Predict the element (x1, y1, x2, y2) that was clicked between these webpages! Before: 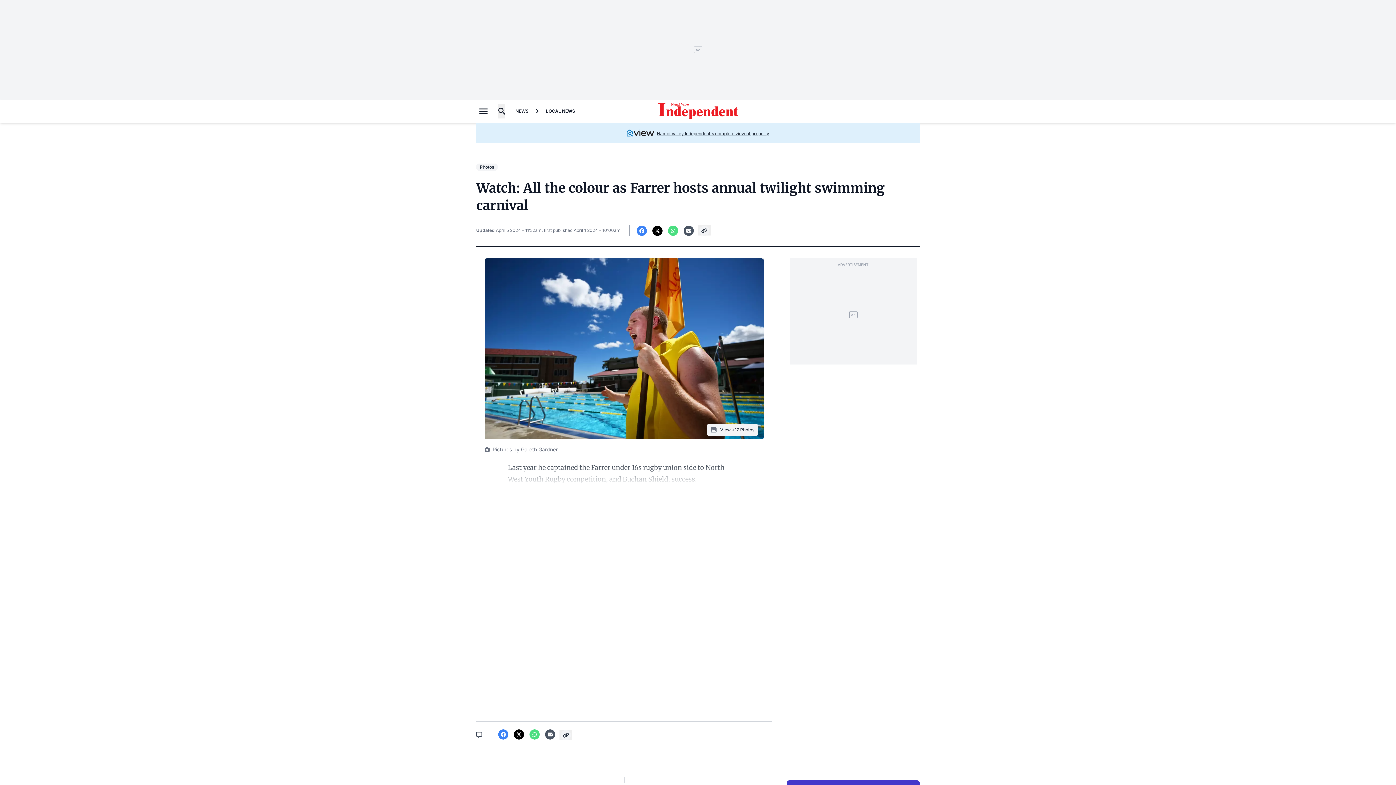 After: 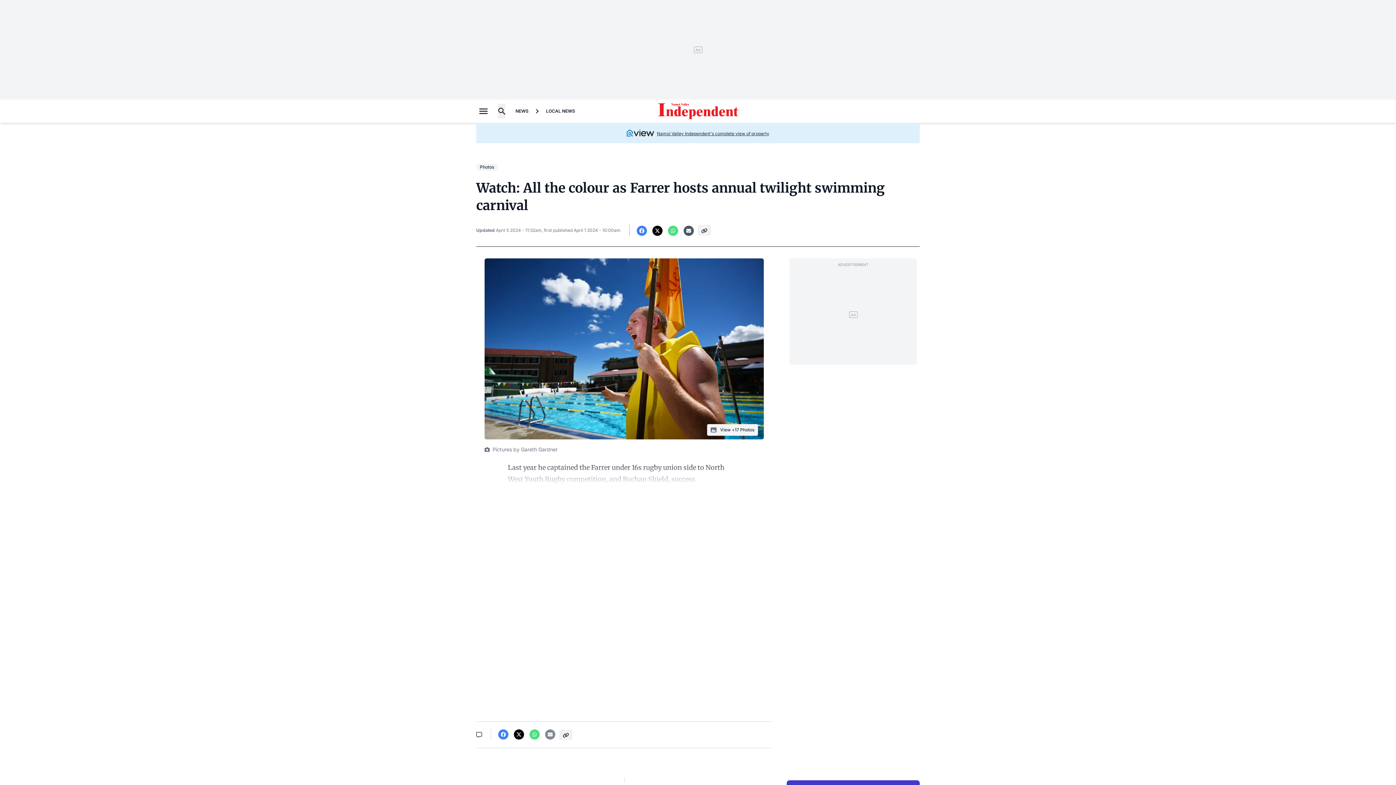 Action: label: Email bbox: (544, 729, 556, 739)